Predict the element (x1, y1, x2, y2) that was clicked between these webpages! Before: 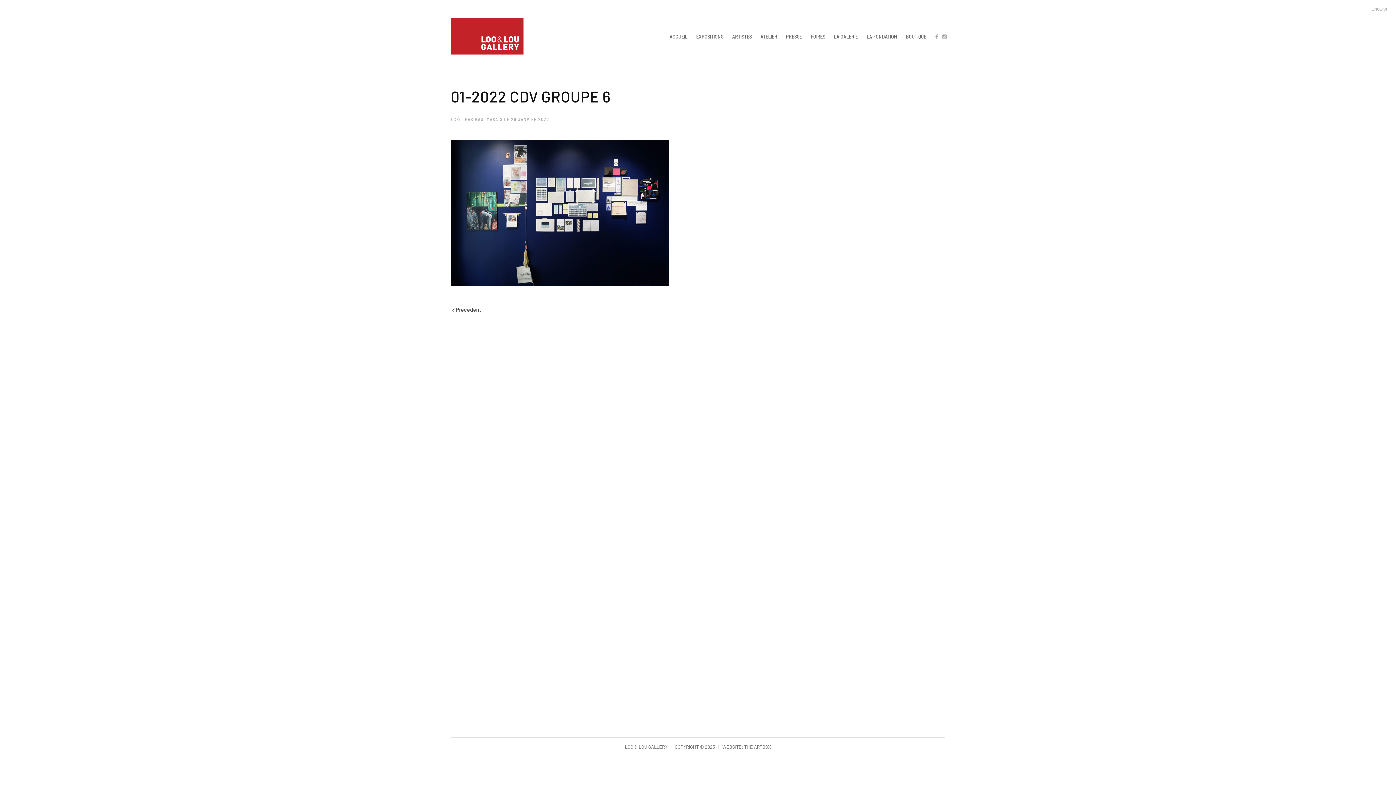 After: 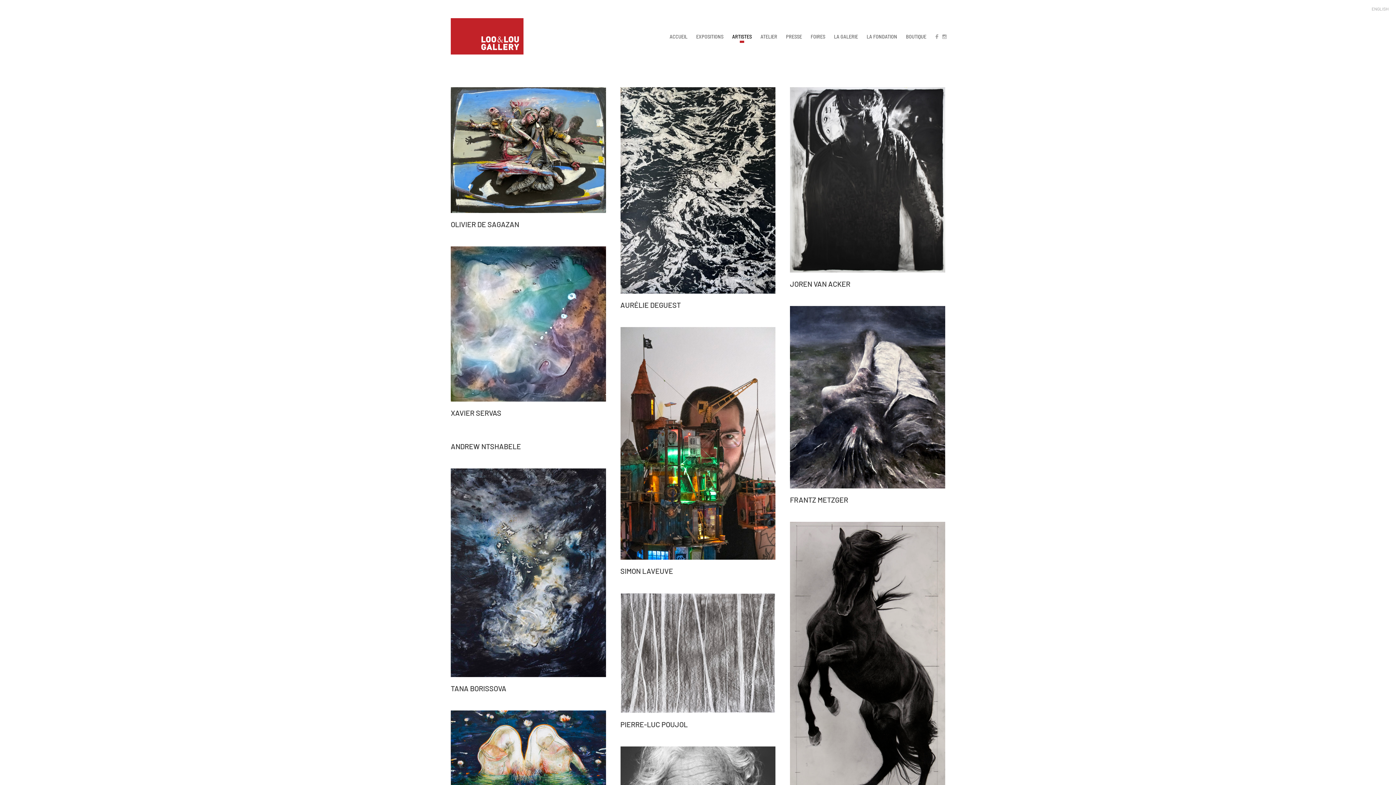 Action: label: ARTISTES bbox: (728, 21, 756, 50)